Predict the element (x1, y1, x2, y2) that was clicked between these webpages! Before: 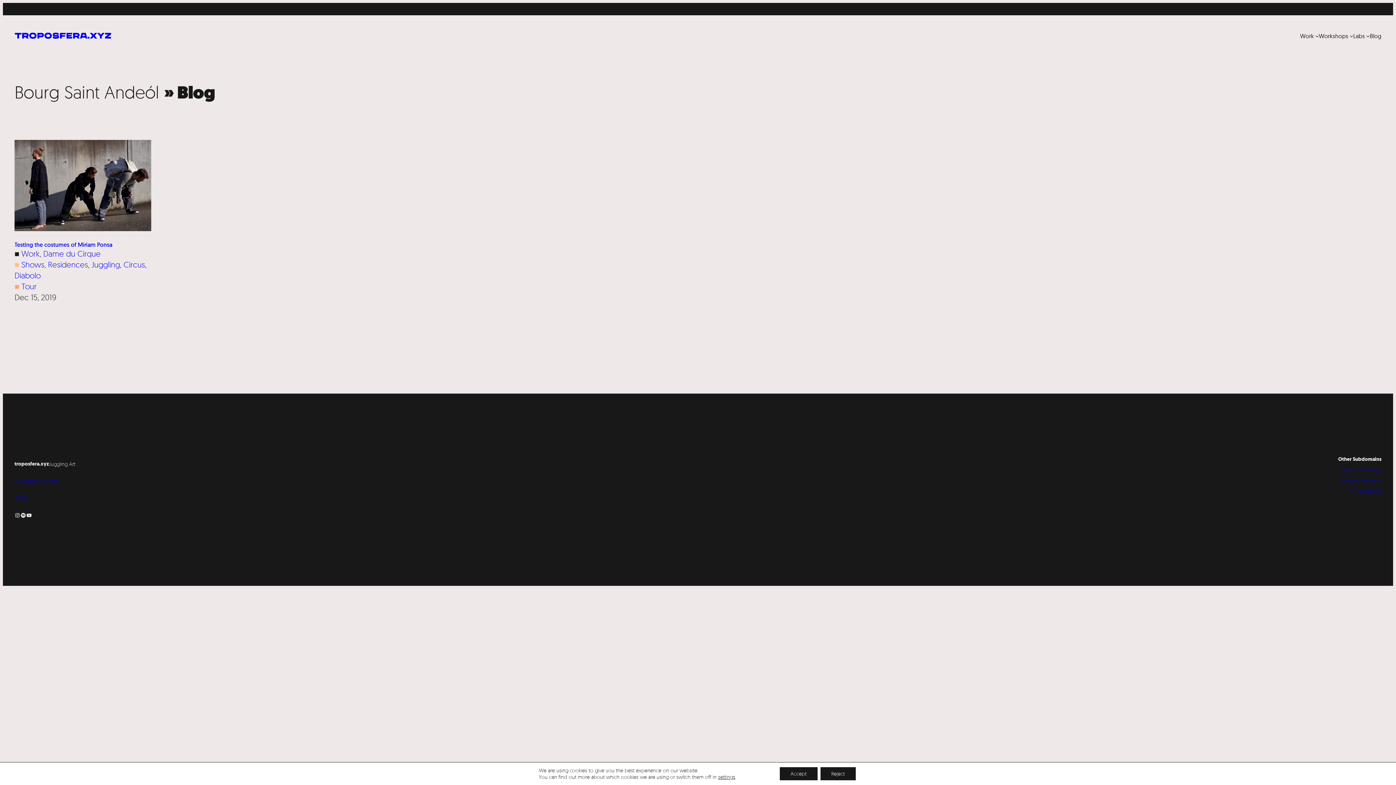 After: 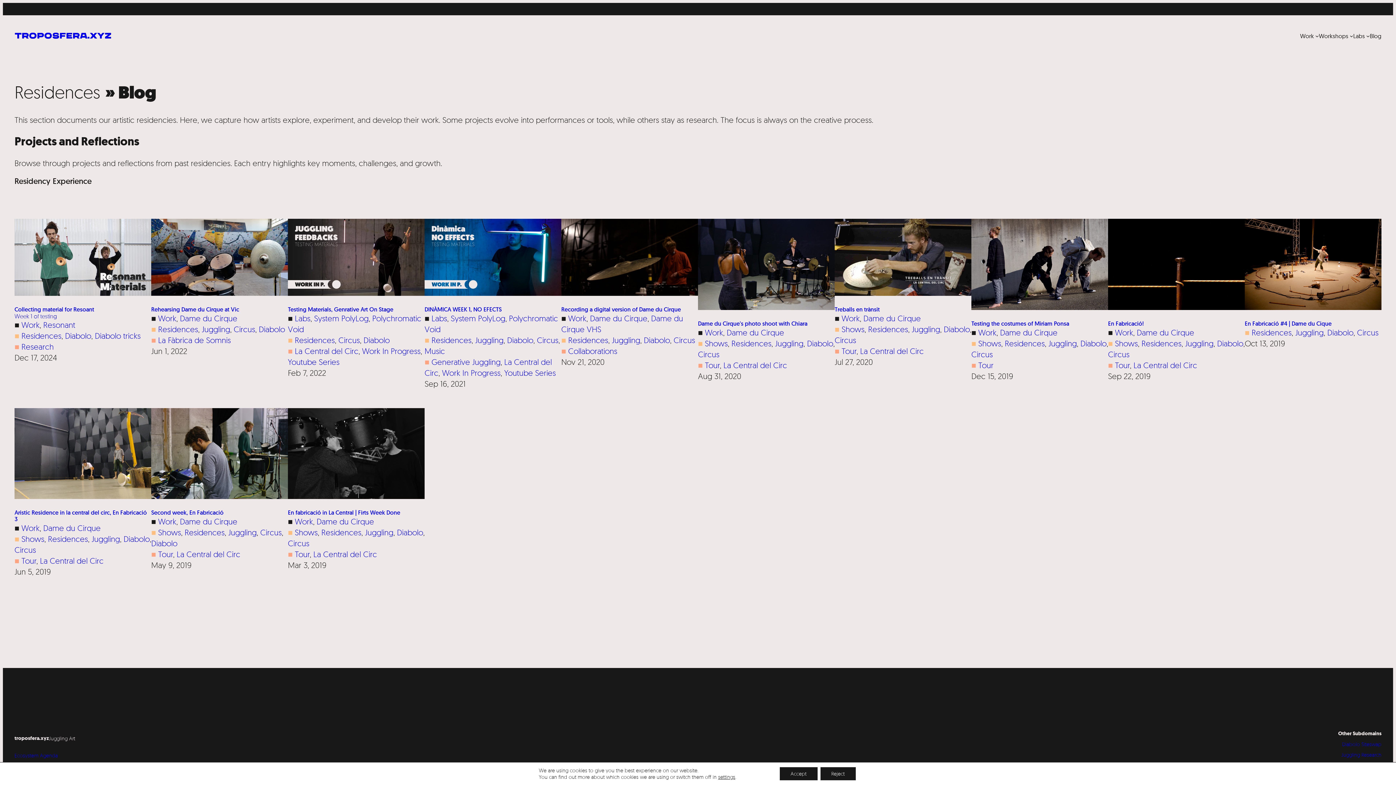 Action: label: Residences bbox: (48, 259, 88, 269)